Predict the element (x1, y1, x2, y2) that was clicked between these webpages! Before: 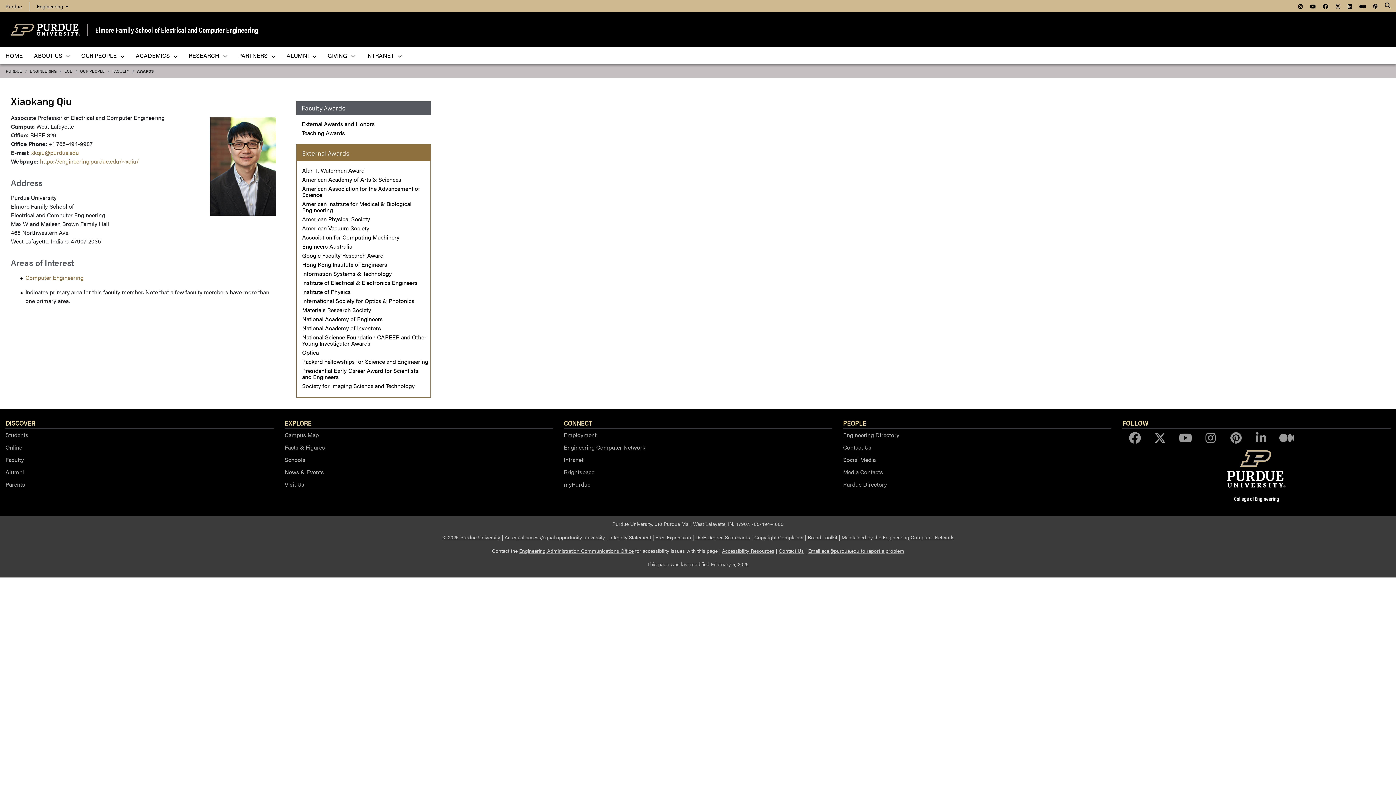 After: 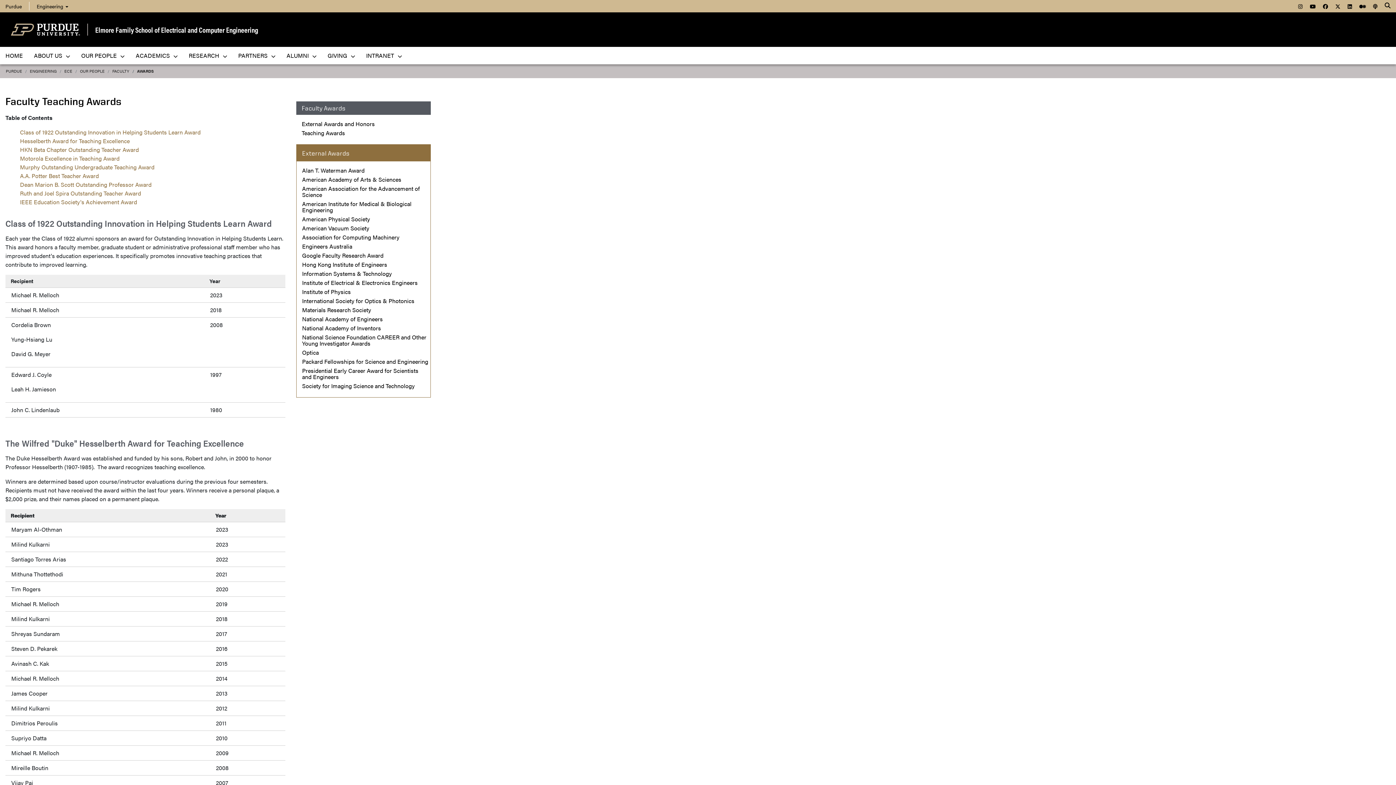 Action: label: Teaching Awards bbox: (301, 128, 345, 136)